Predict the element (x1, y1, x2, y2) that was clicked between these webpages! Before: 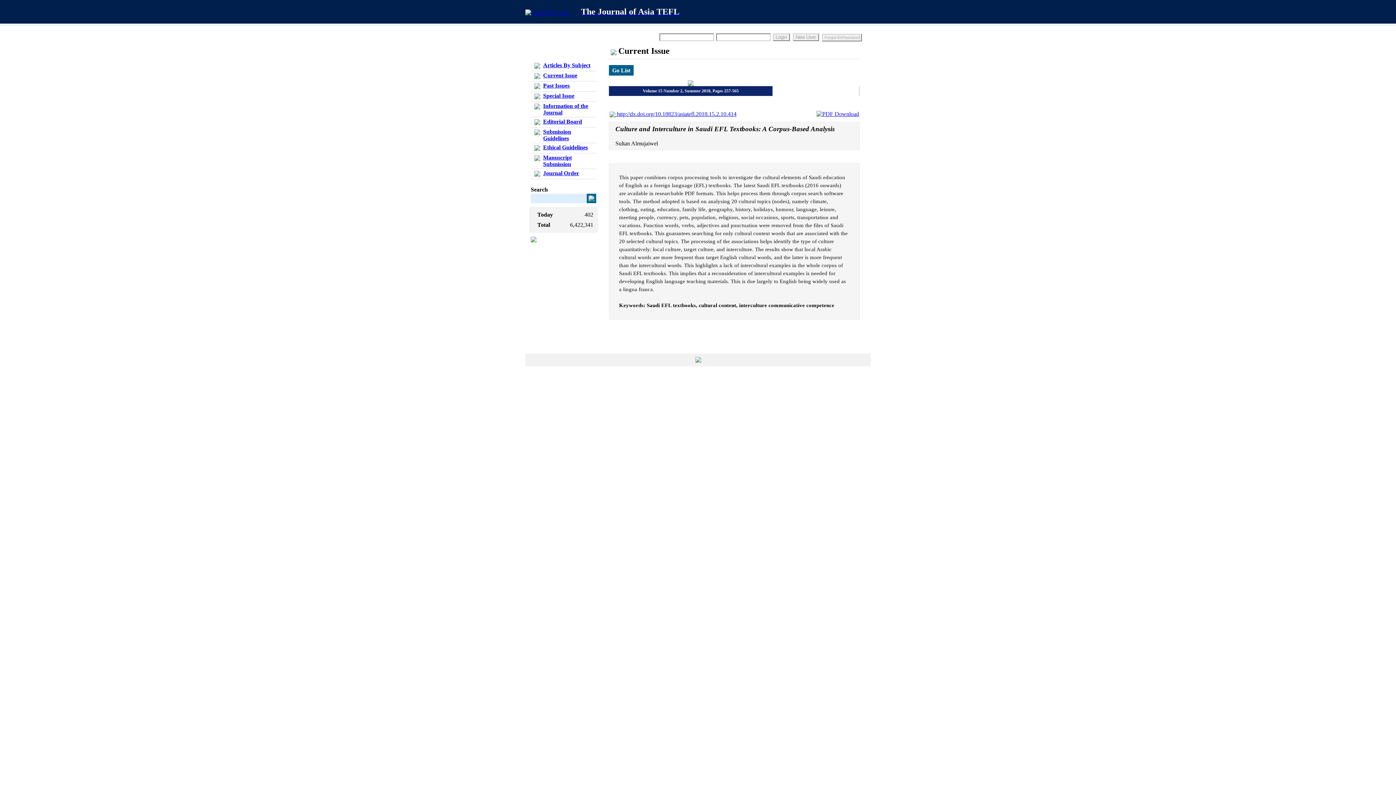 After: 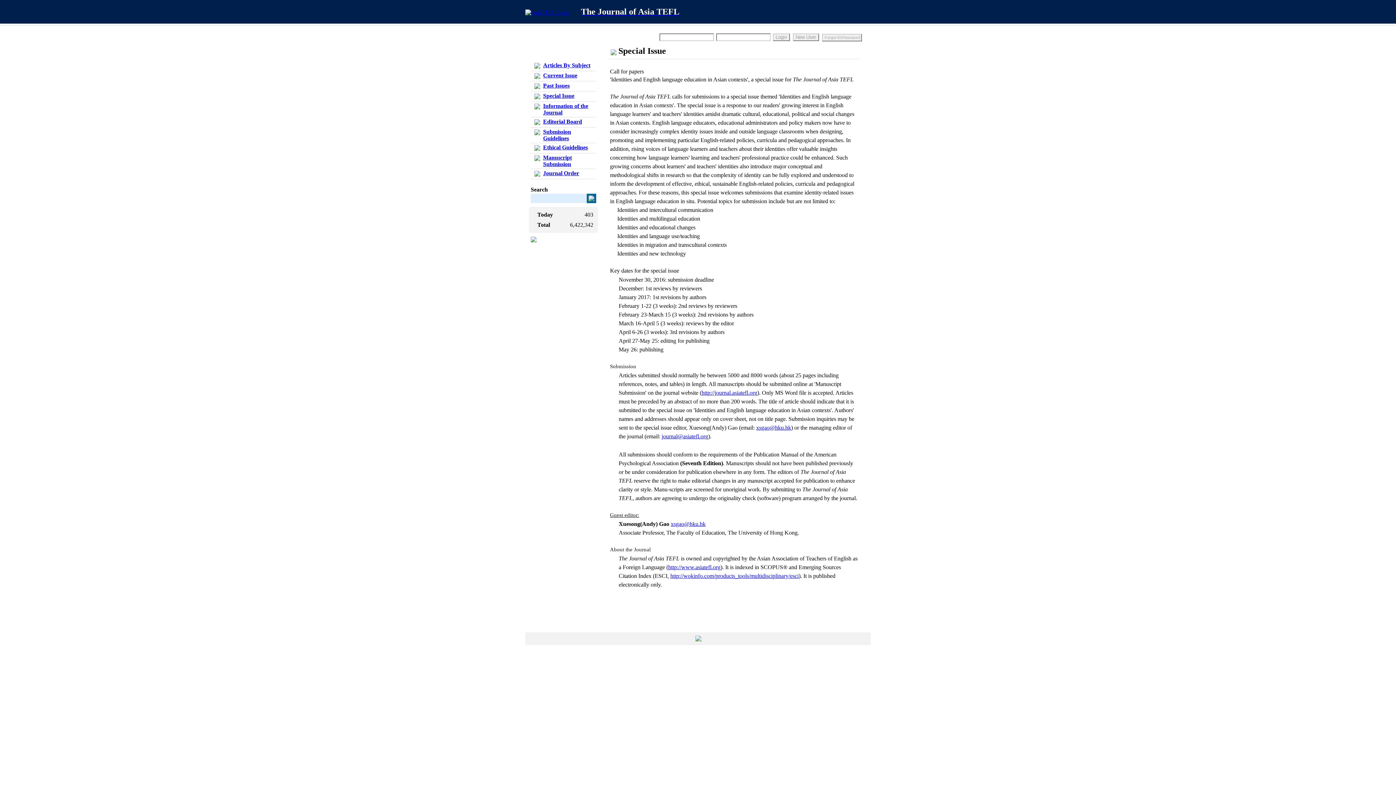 Action: bbox: (543, 92, 574, 98) label: Special Issue